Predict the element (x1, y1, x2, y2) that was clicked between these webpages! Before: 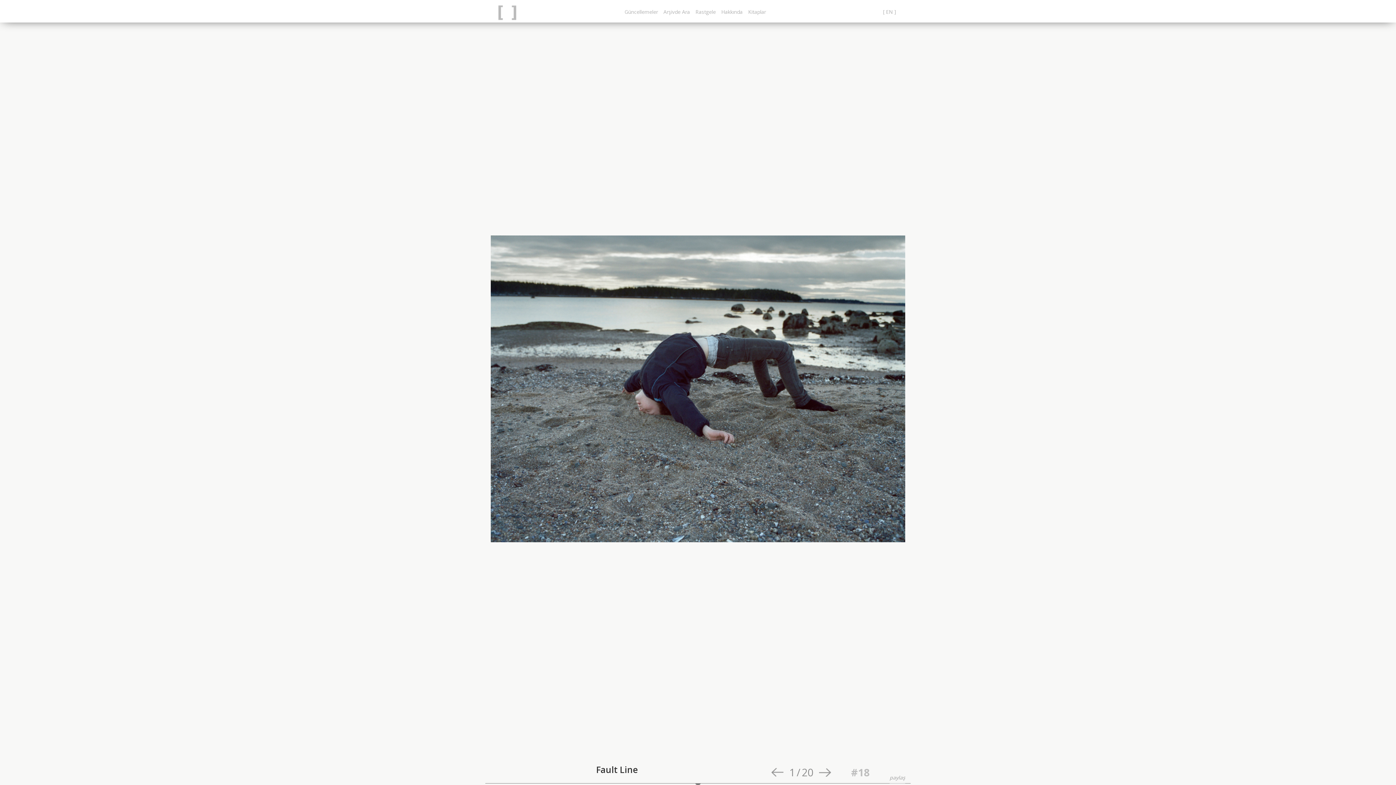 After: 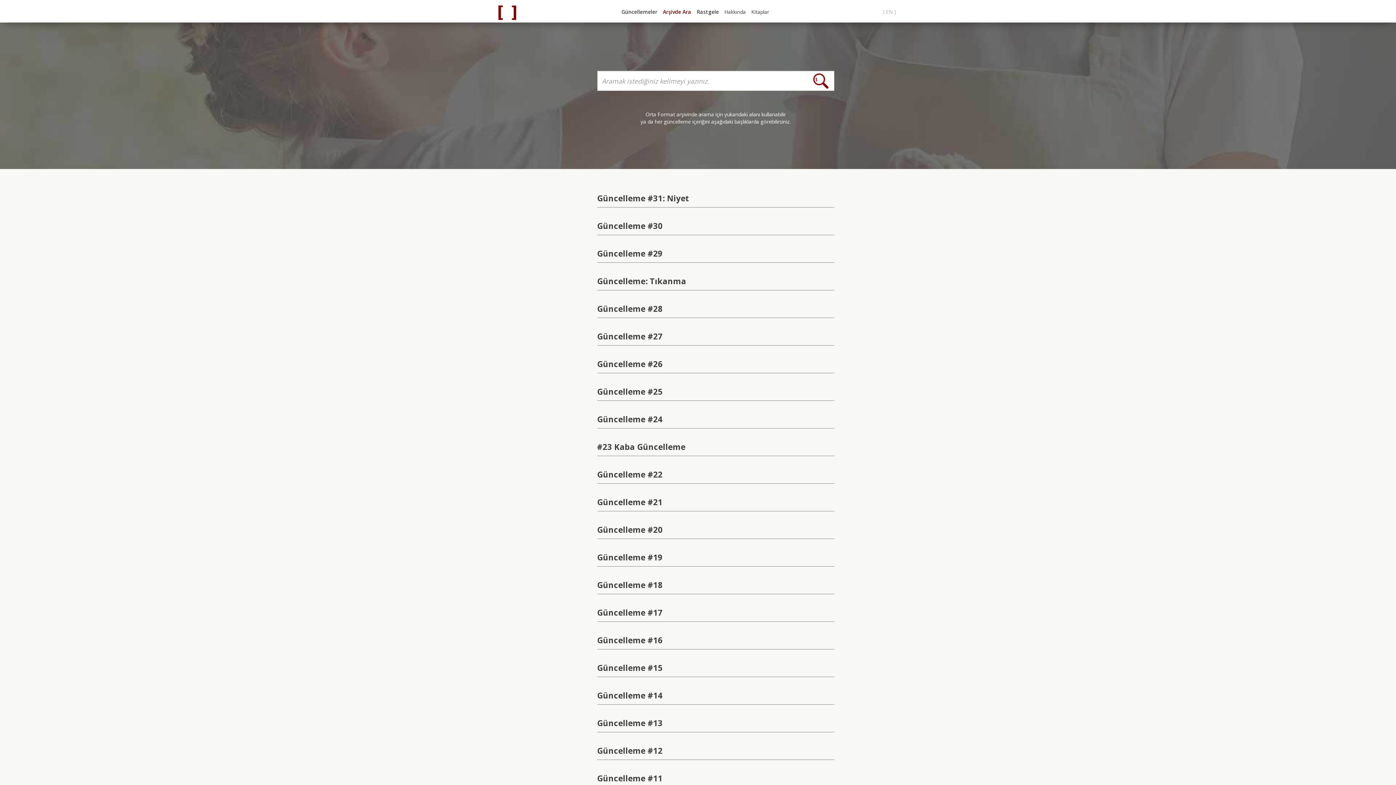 Action: label: Arşivde Ara bbox: (663, 8, 690, 15)